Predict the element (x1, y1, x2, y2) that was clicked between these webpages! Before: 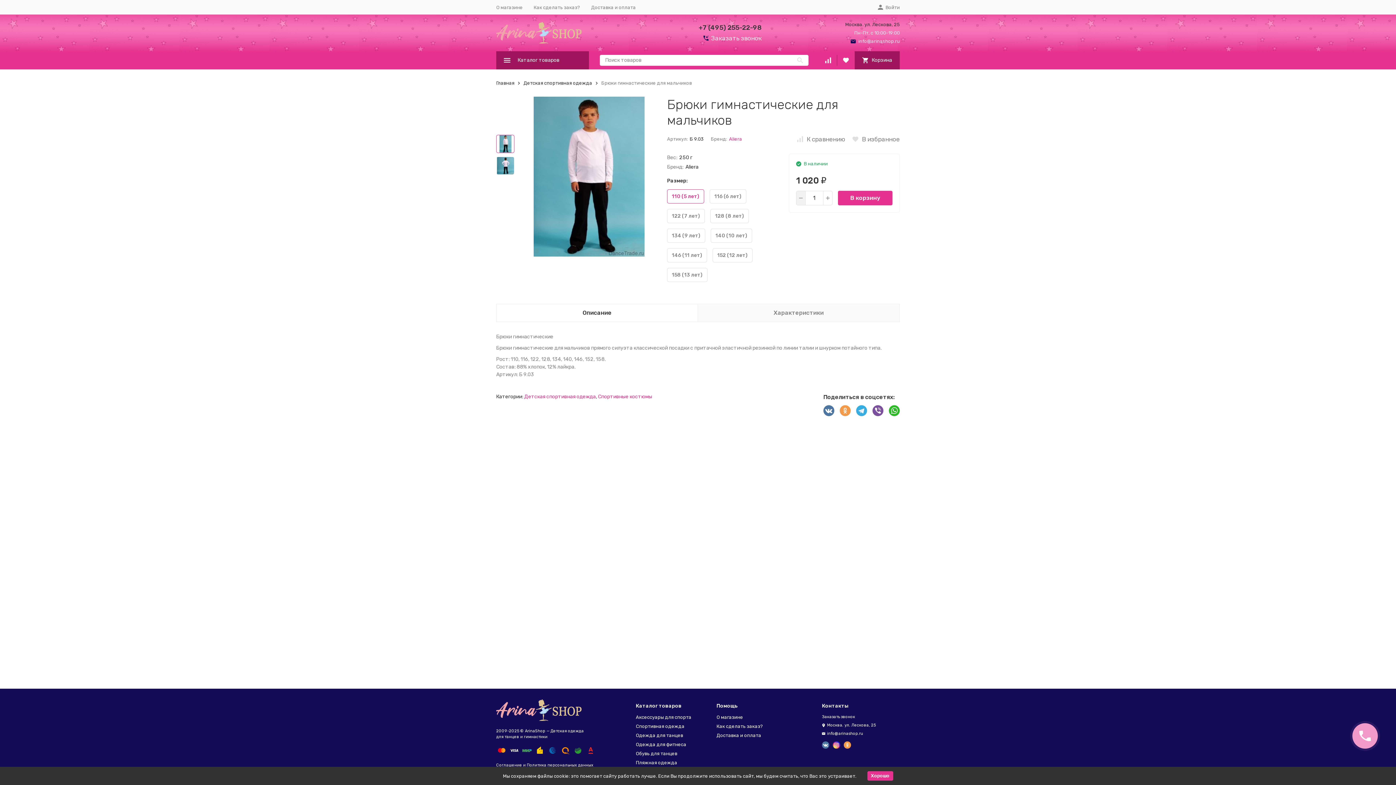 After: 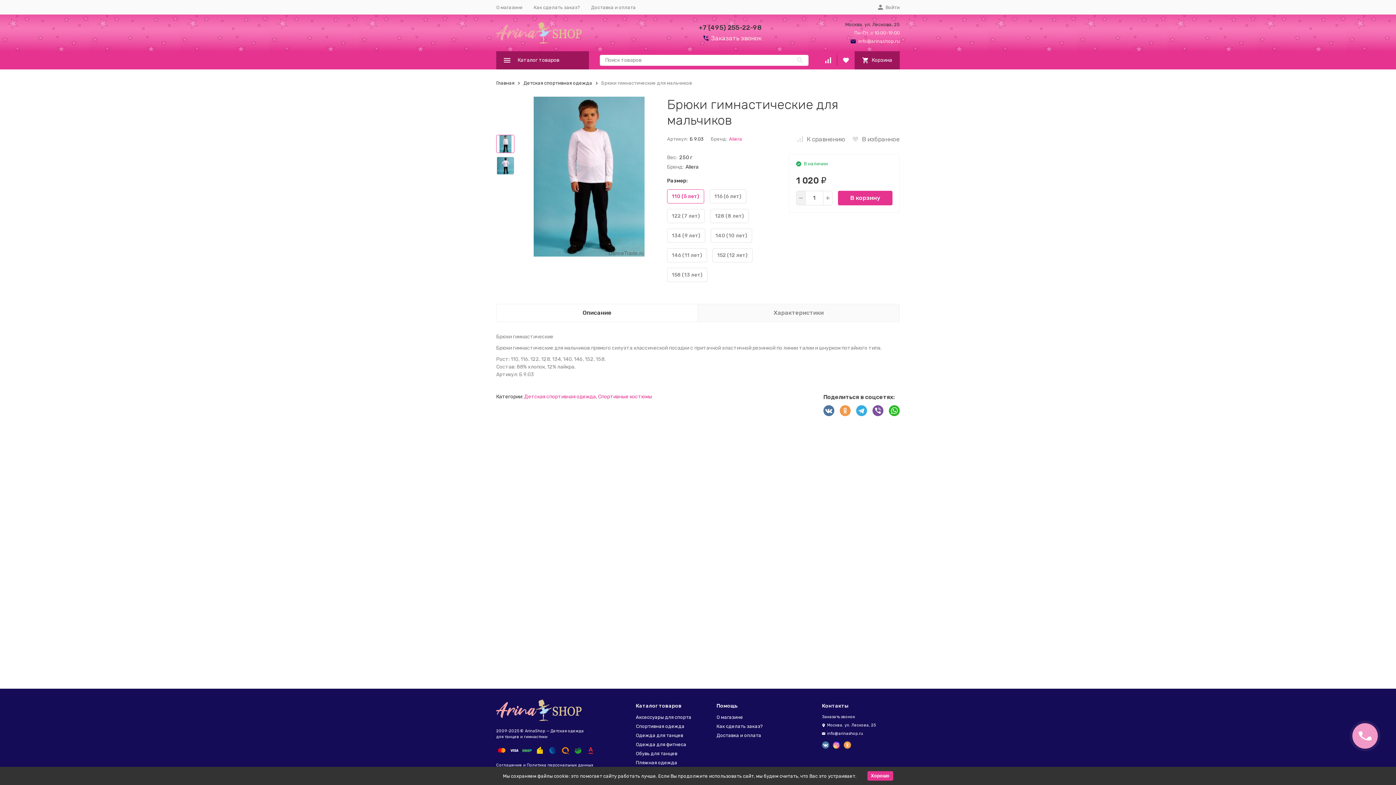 Action: bbox: (889, 405, 900, 416)